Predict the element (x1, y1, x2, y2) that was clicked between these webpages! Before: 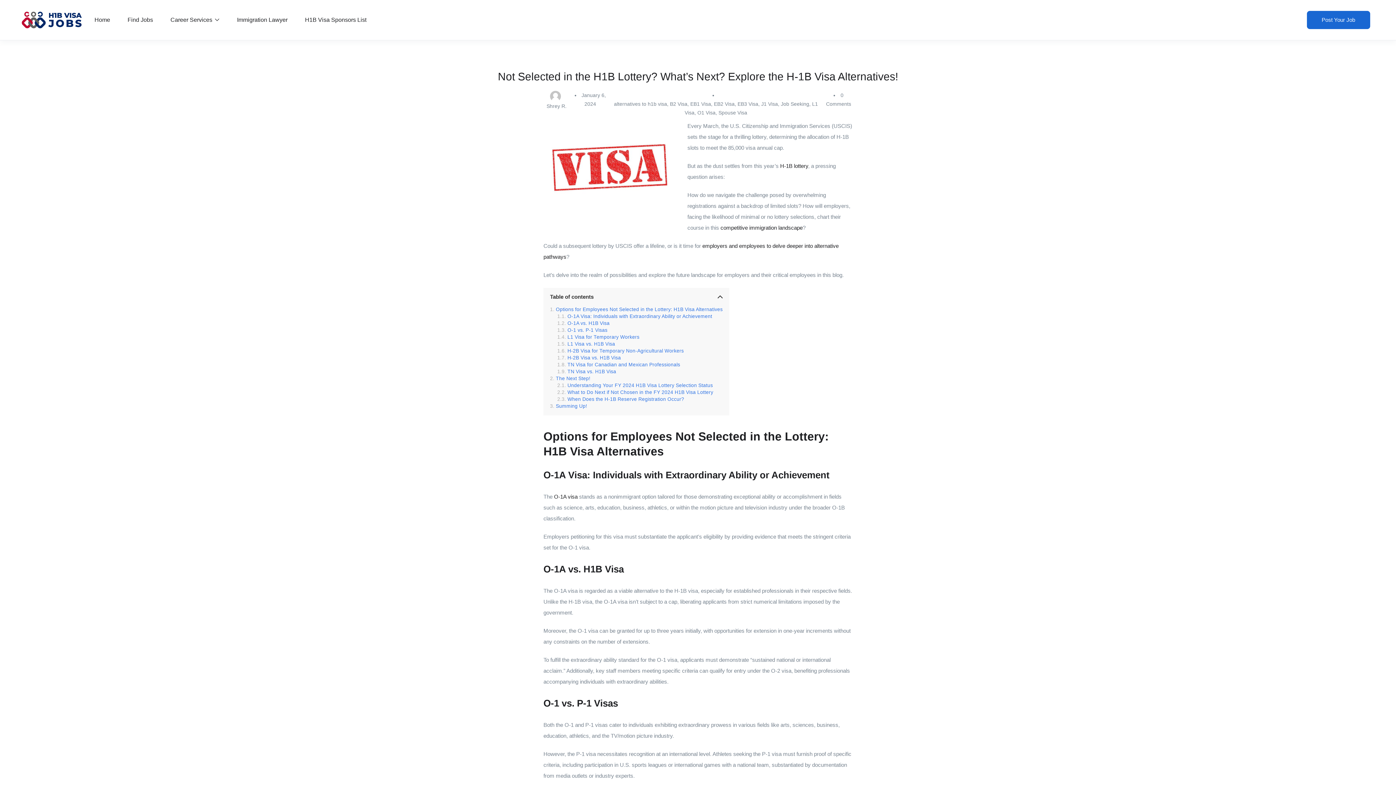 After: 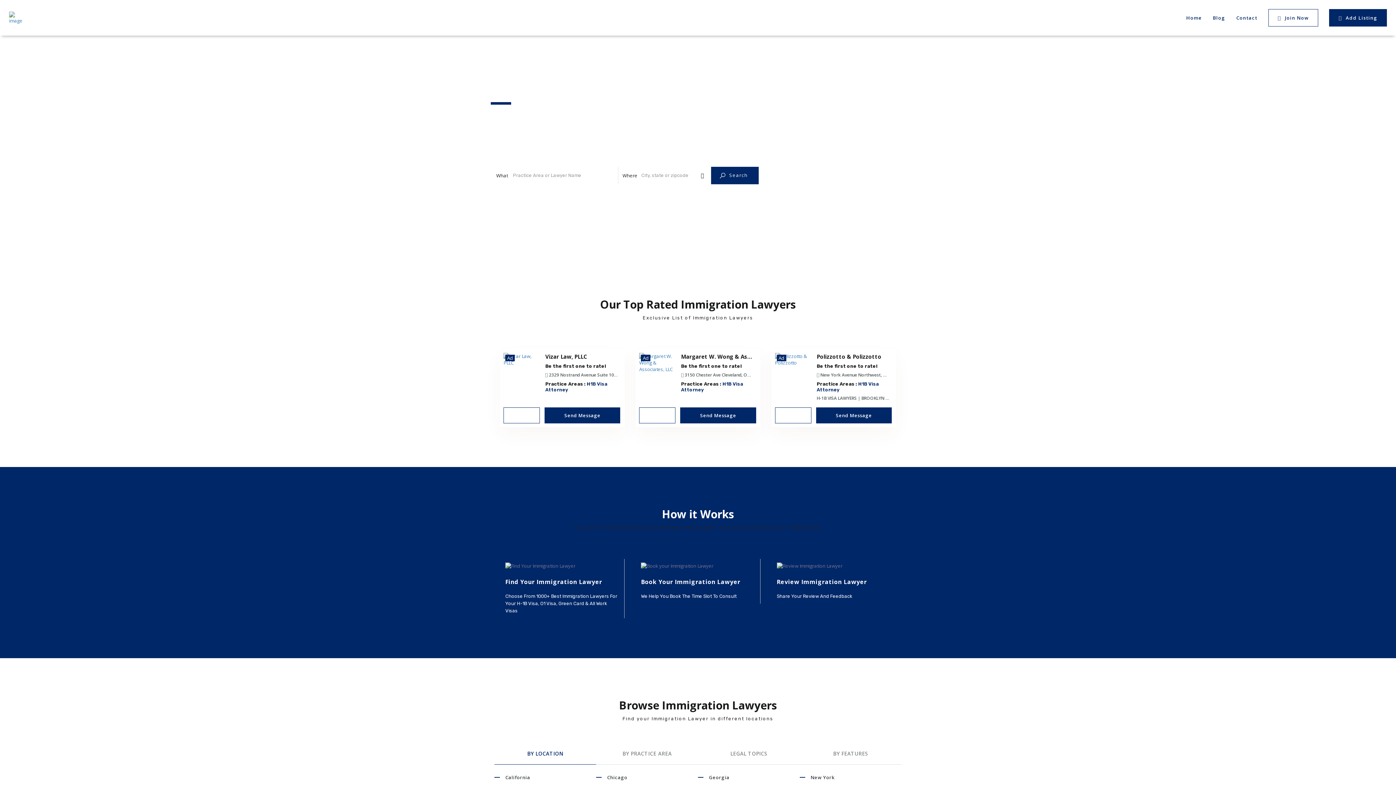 Action: bbox: (720, 224, 802, 230) label: competitive immigration landscape